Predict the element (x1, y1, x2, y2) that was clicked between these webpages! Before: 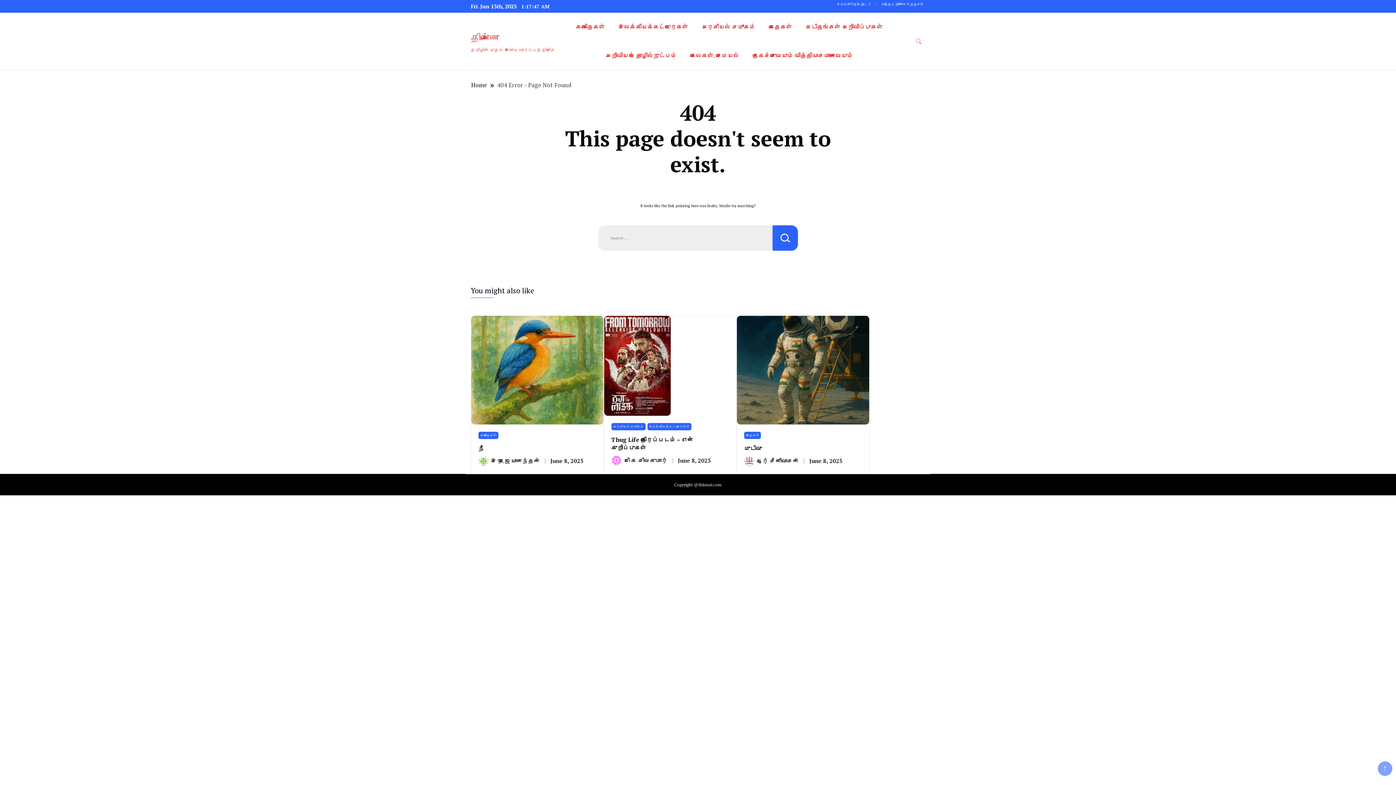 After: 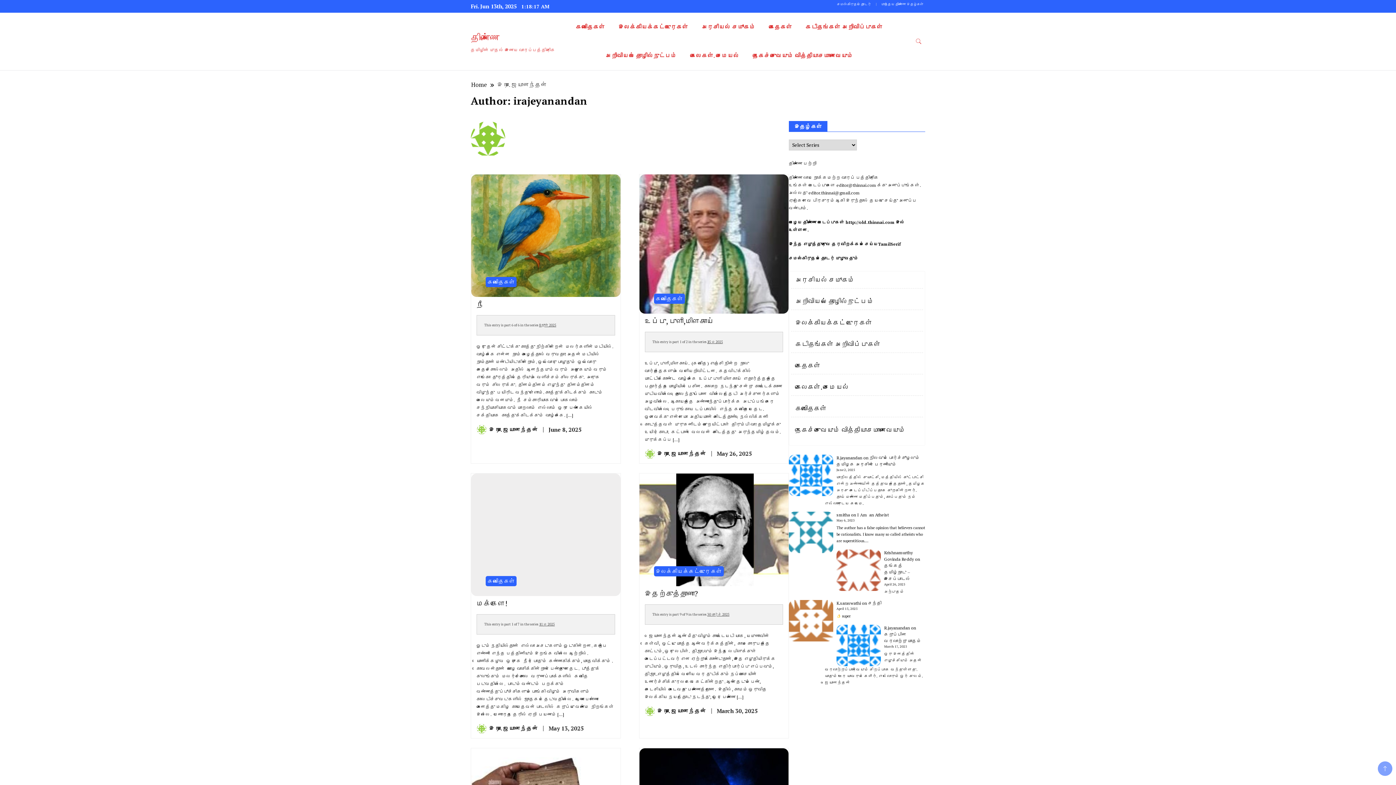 Action: label: இரா. ஜெயானந்தன் bbox: (490, 457, 540, 464)